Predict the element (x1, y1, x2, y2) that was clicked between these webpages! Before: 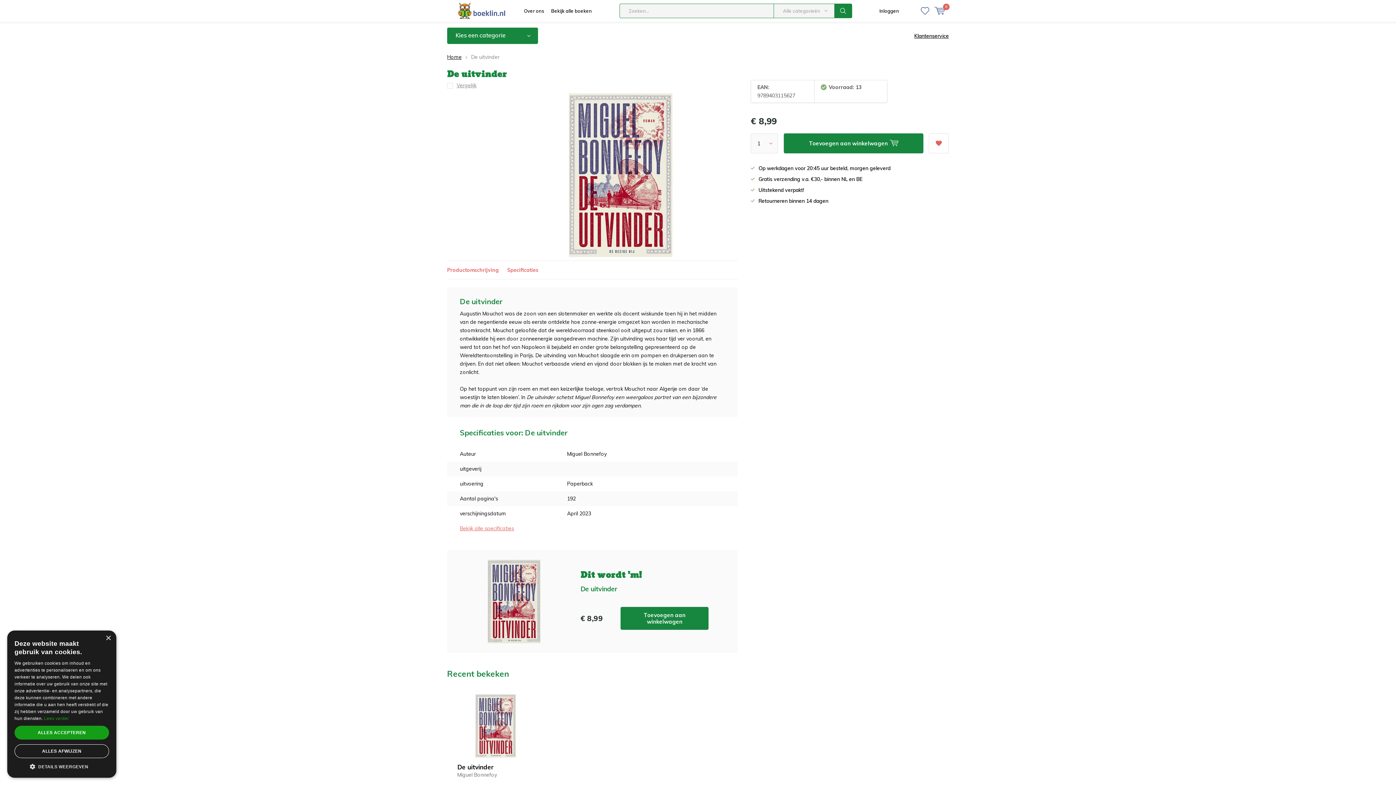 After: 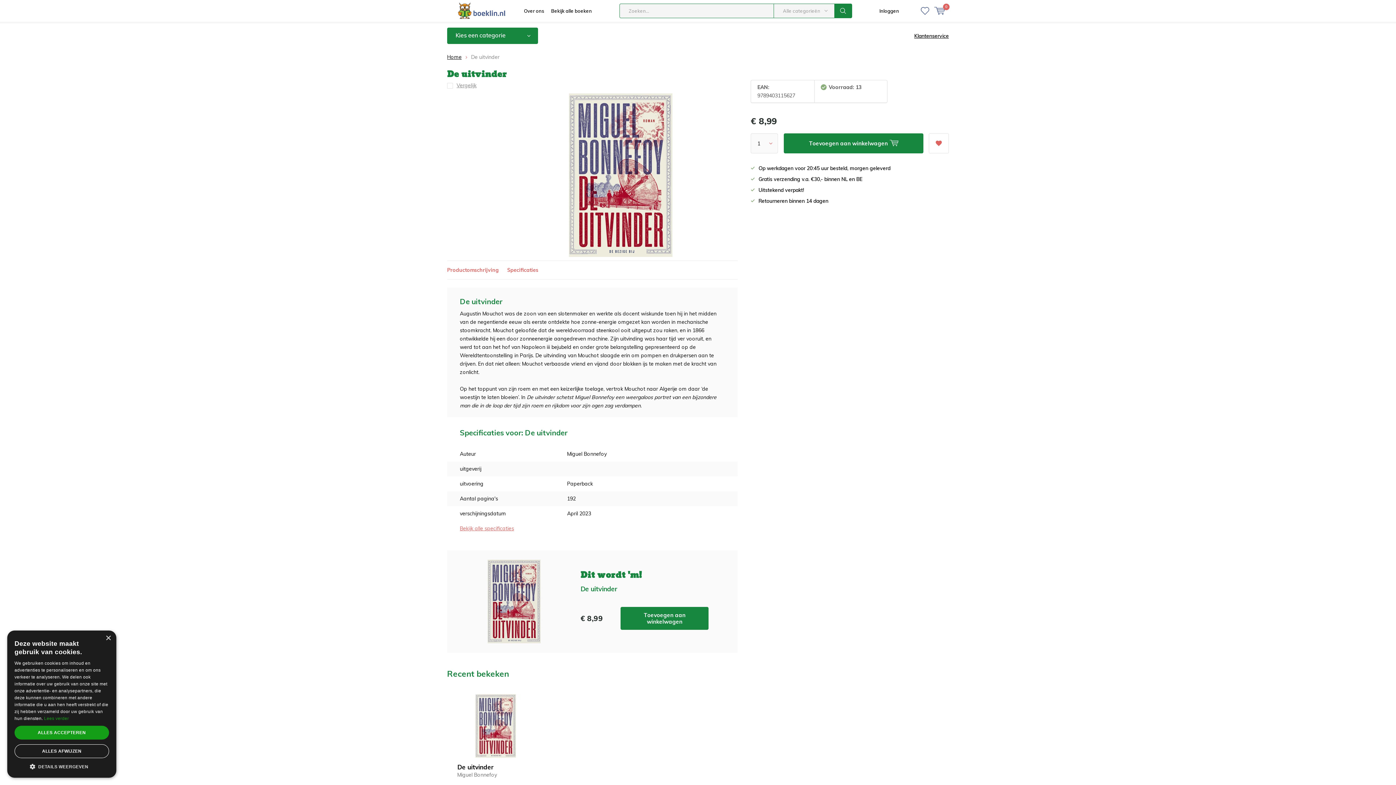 Action: bbox: (457, 763, 493, 771) label: De uitvinder